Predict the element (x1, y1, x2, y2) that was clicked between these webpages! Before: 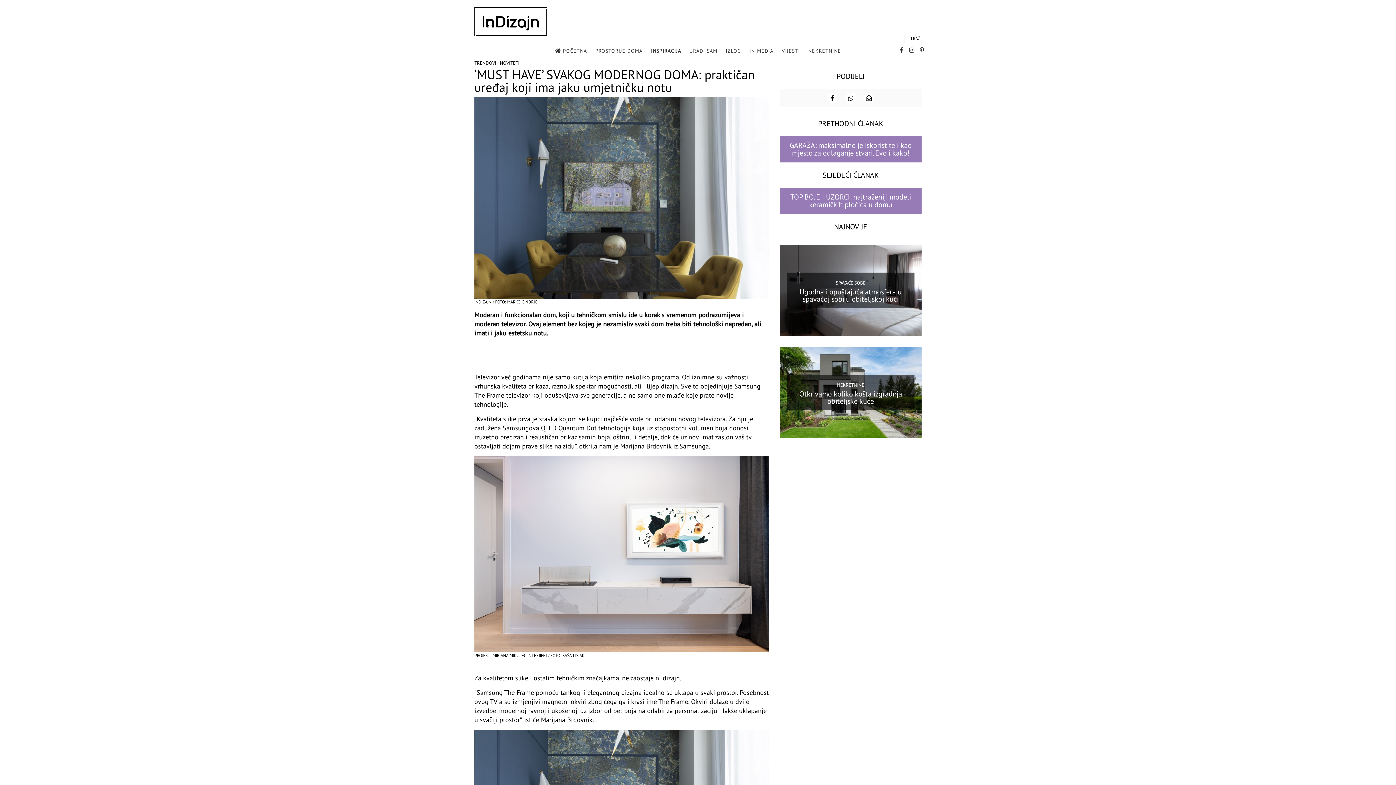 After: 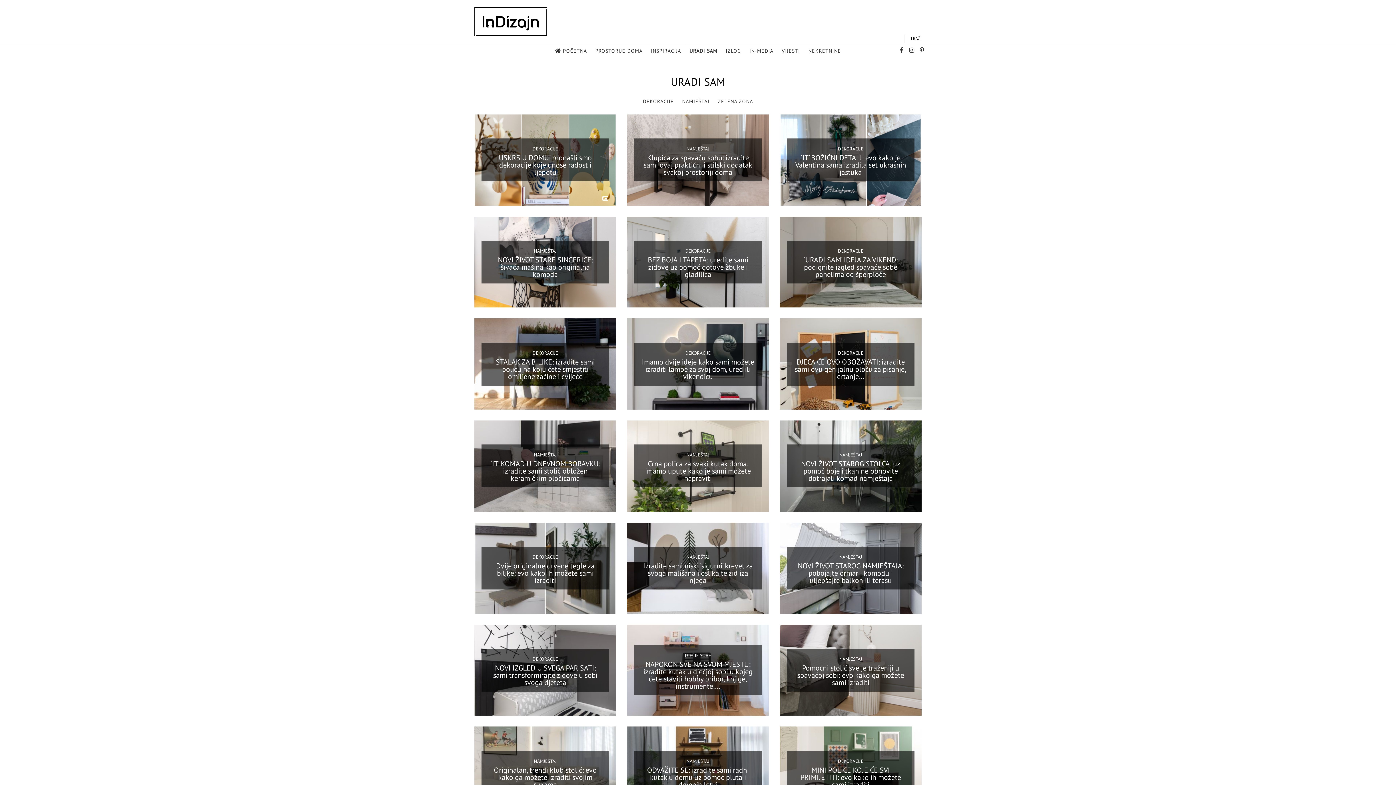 Action: label: URADI SAM bbox: (686, 44, 721, 58)